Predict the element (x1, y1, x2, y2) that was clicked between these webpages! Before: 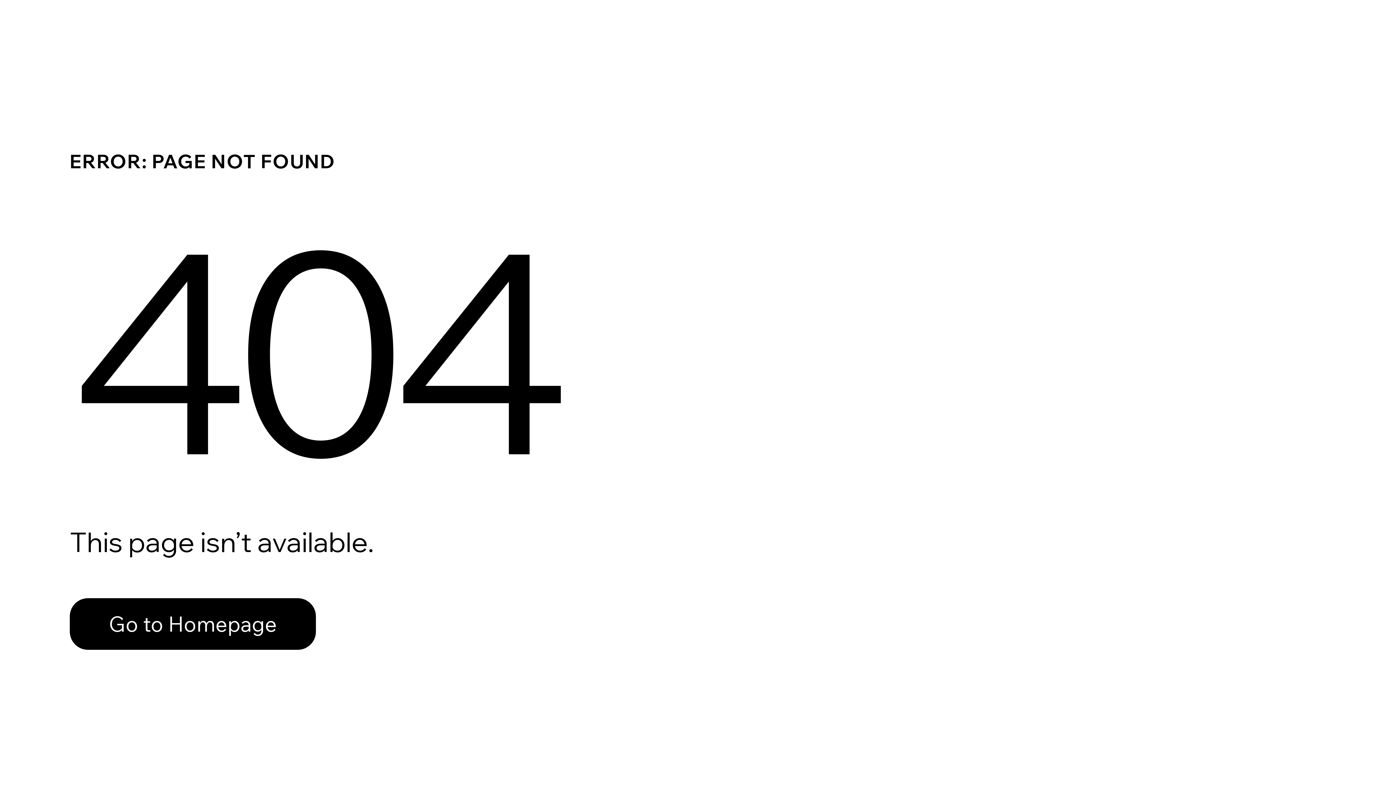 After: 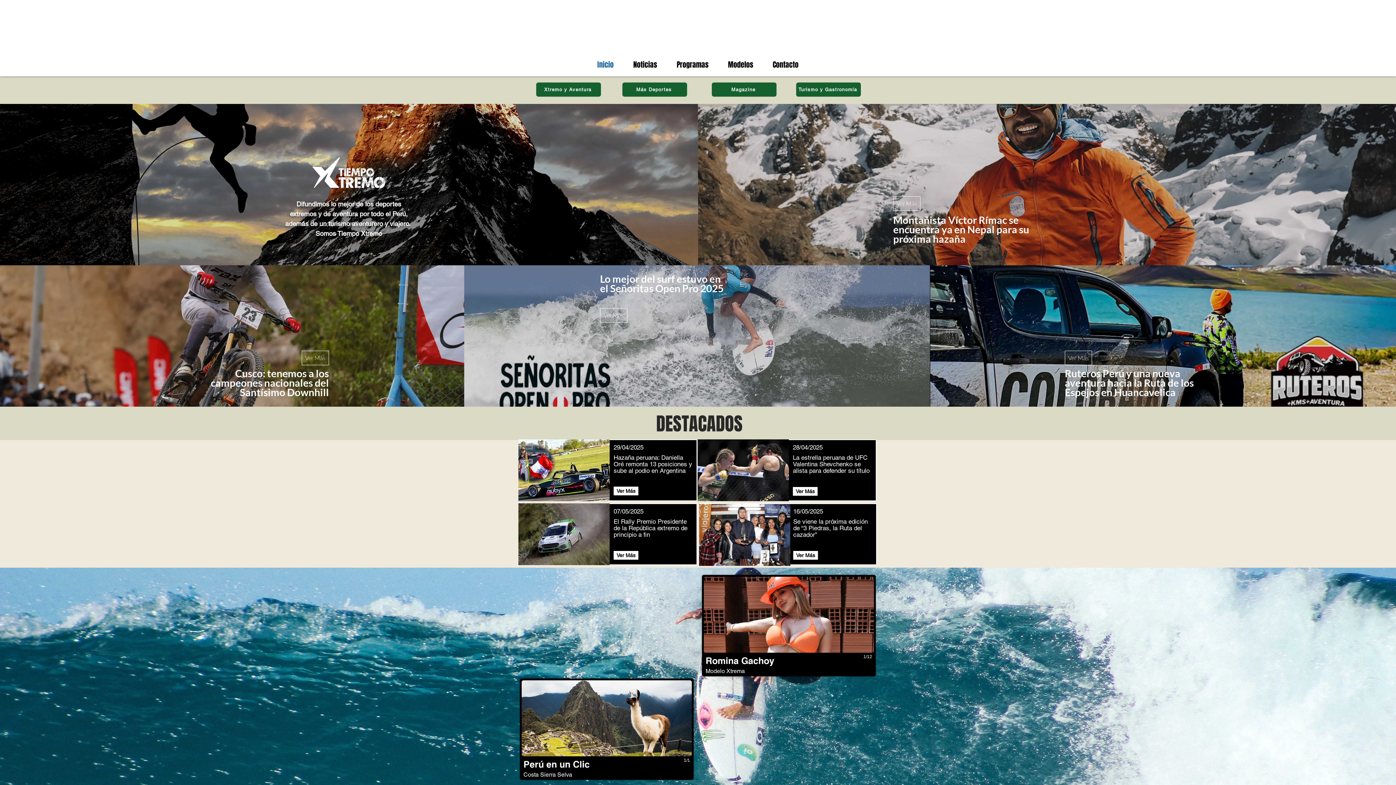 Action: bbox: (69, 598, 316, 650) label: Go to Homepage